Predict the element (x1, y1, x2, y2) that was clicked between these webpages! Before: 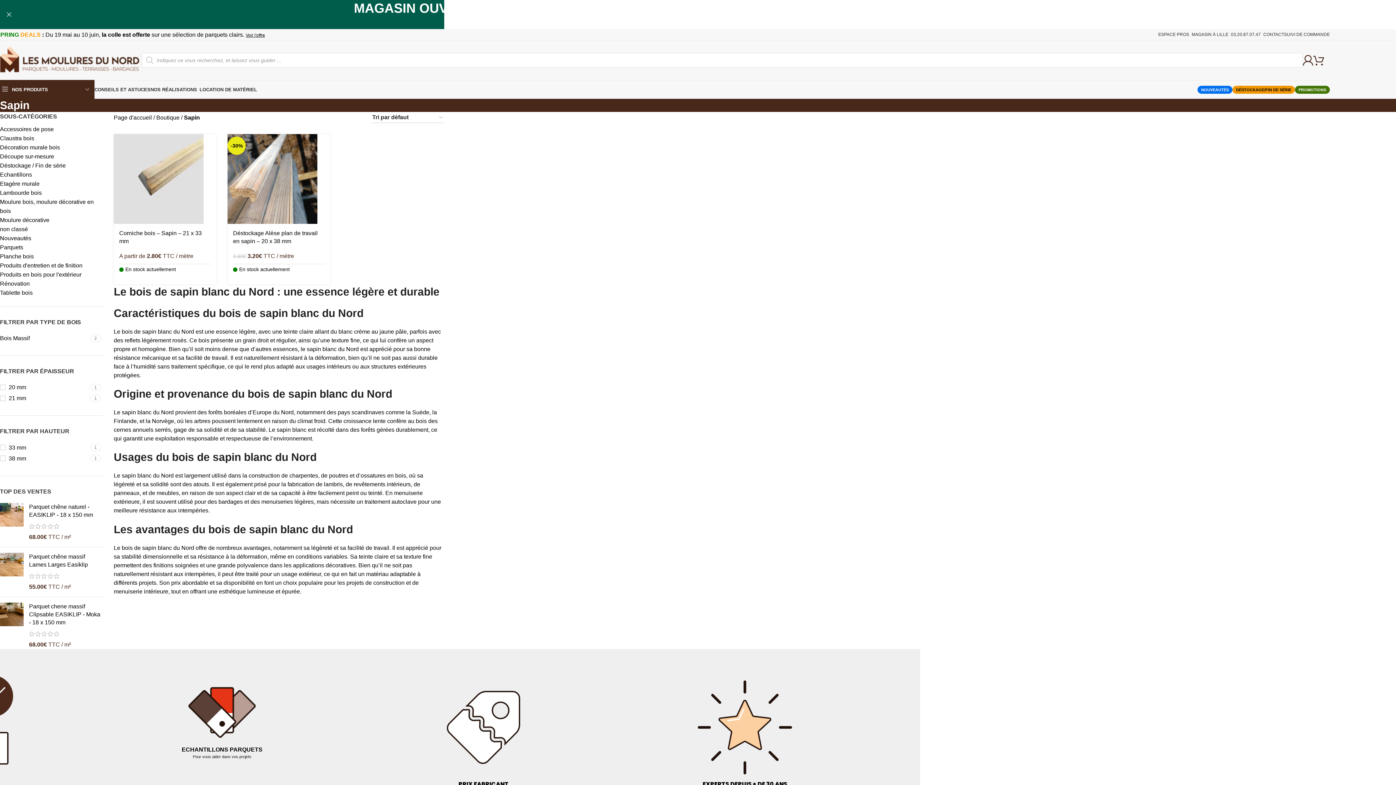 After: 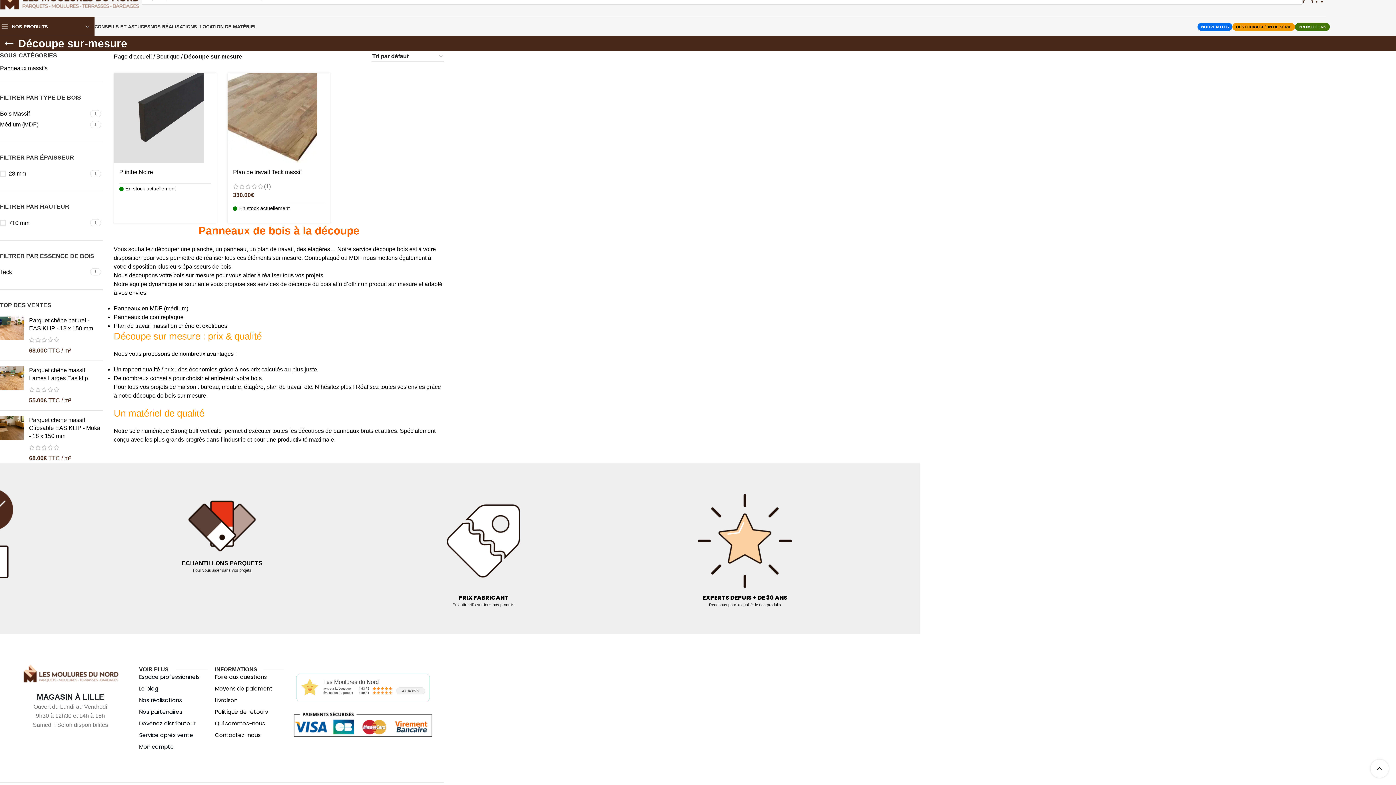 Action: label: Découpe sur-mesure bbox: (0, 152, 102, 161)